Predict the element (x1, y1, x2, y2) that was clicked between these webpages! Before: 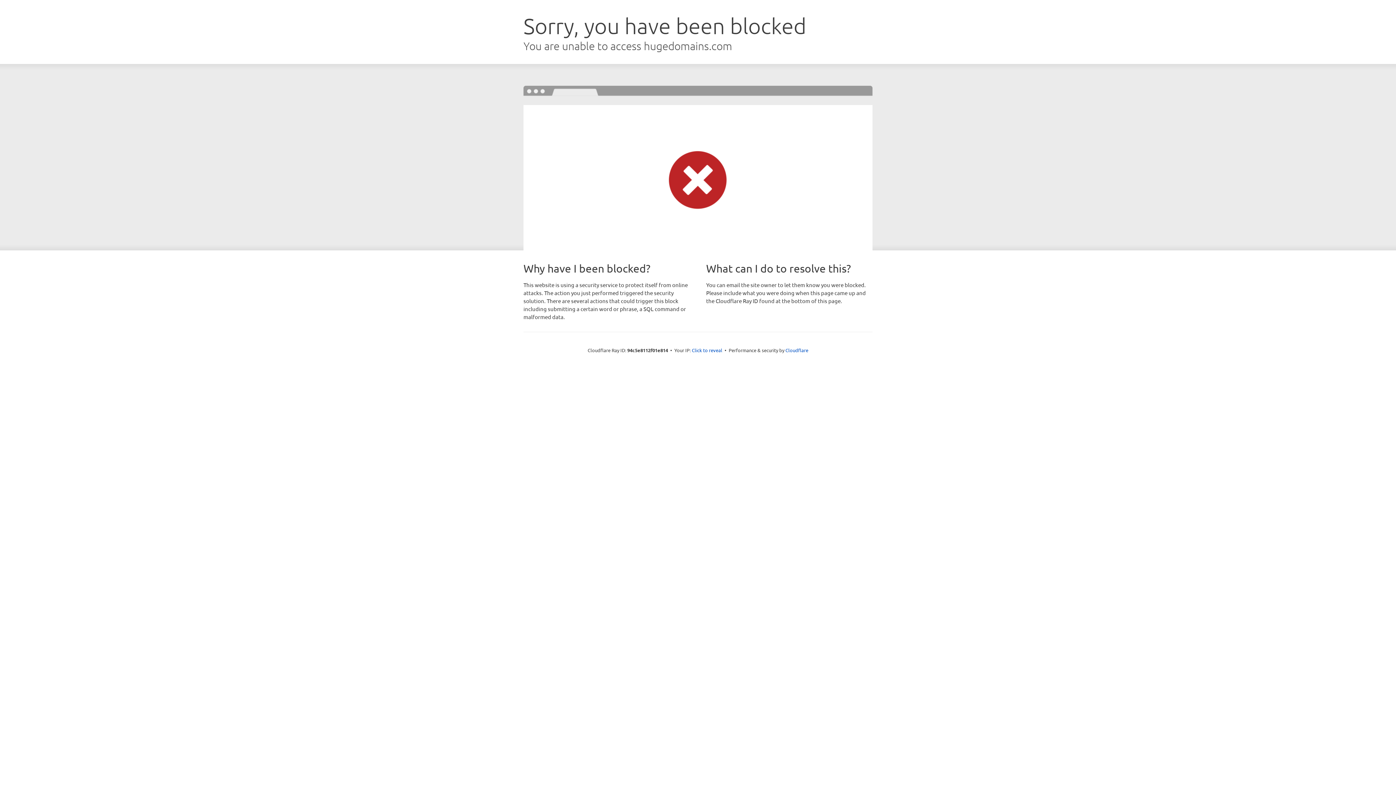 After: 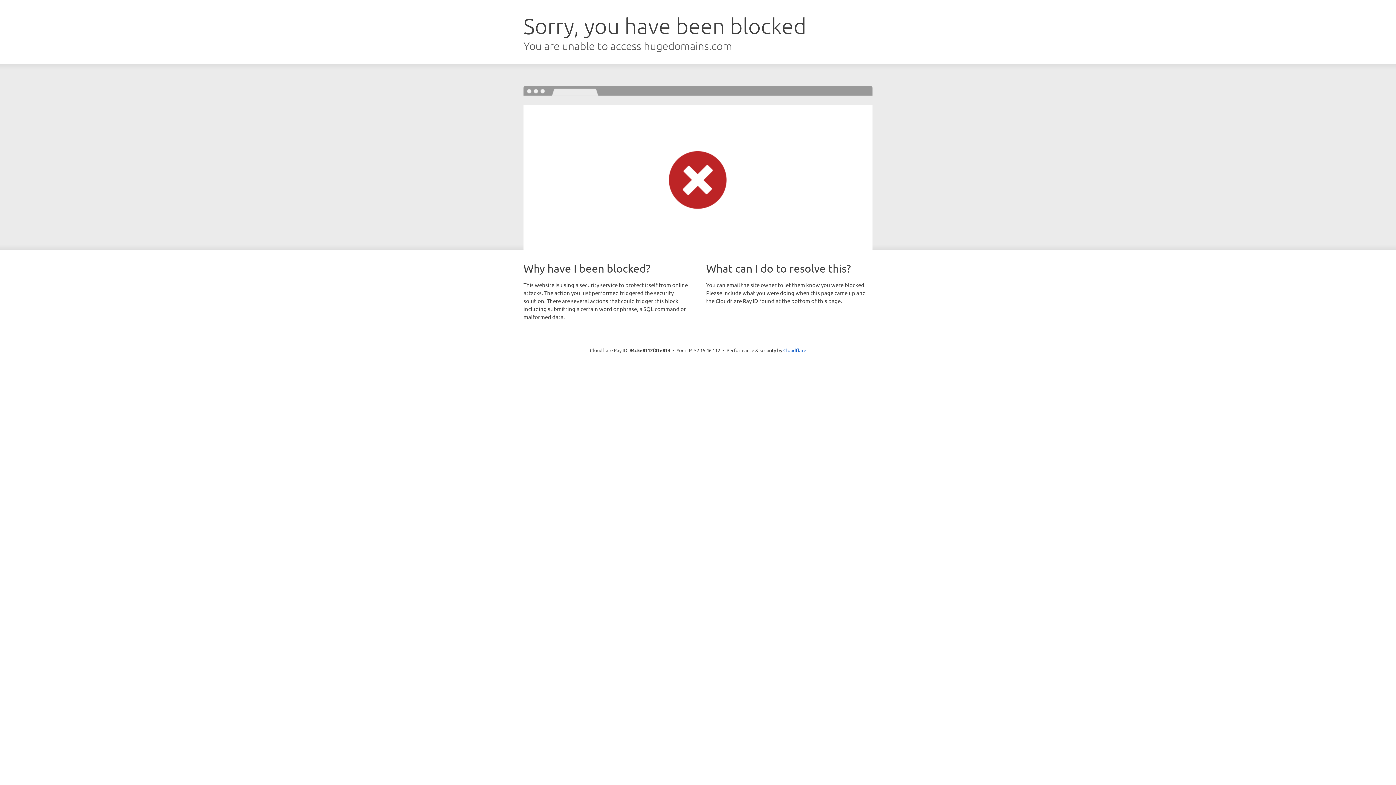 Action: label: Click to reveal bbox: (692, 346, 722, 353)